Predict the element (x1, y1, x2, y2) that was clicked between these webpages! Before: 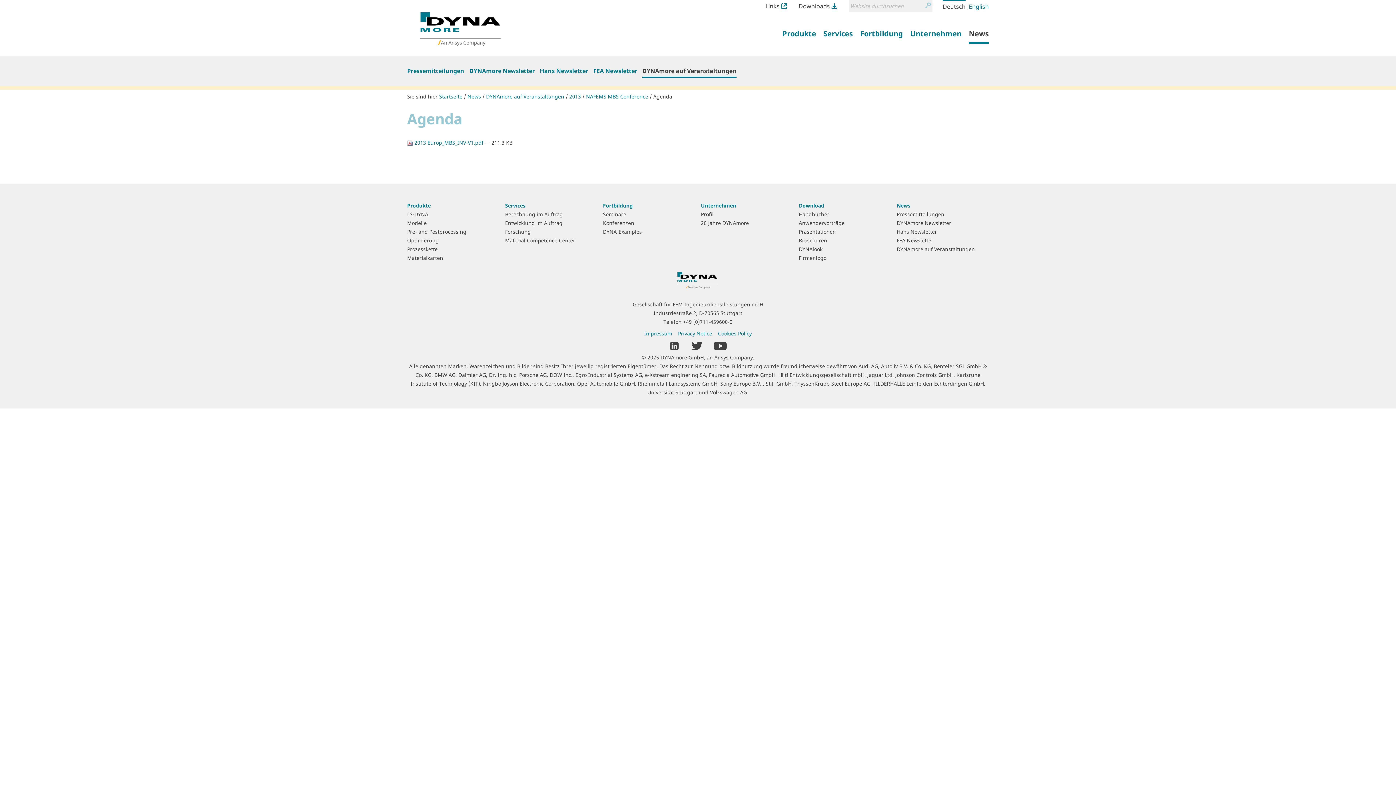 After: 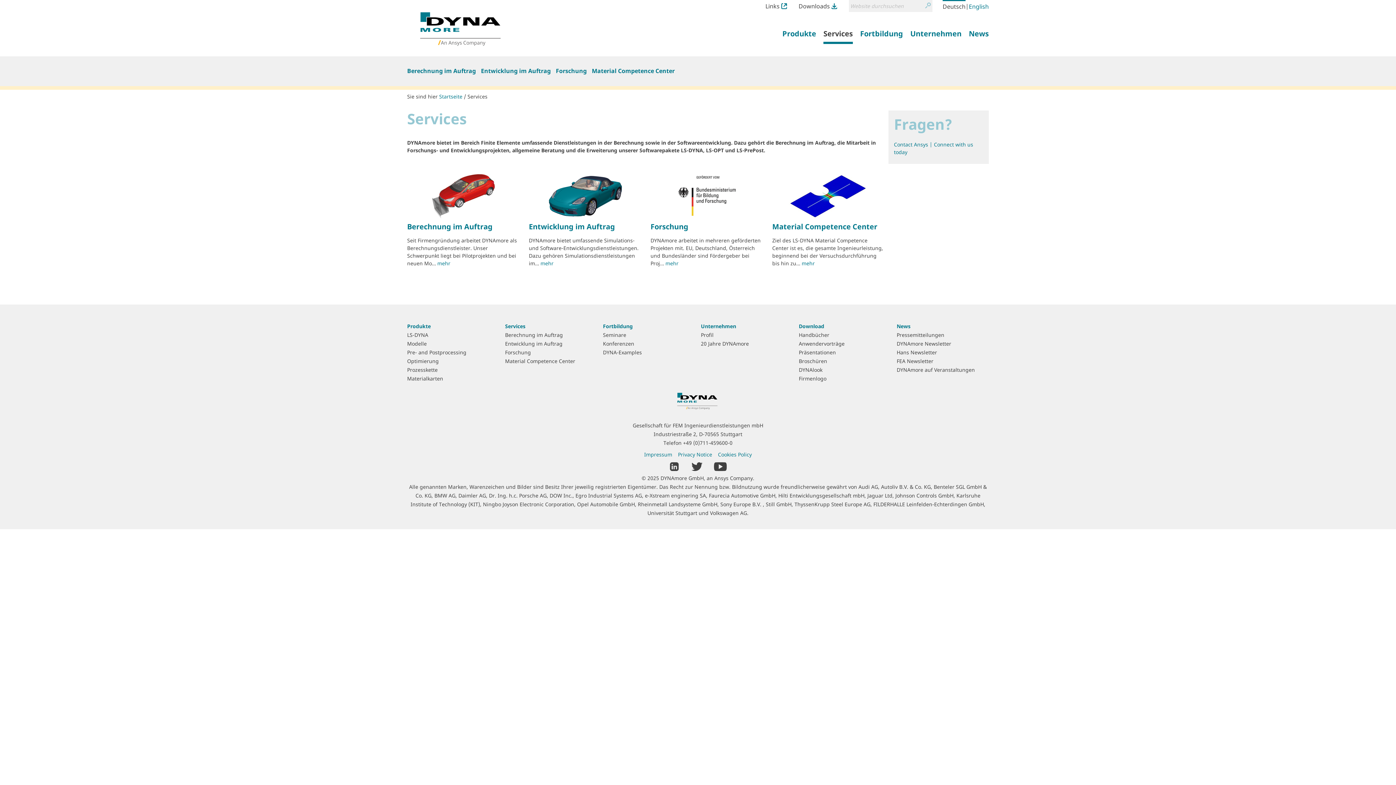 Action: bbox: (823, 23, 853, 44) label: Services